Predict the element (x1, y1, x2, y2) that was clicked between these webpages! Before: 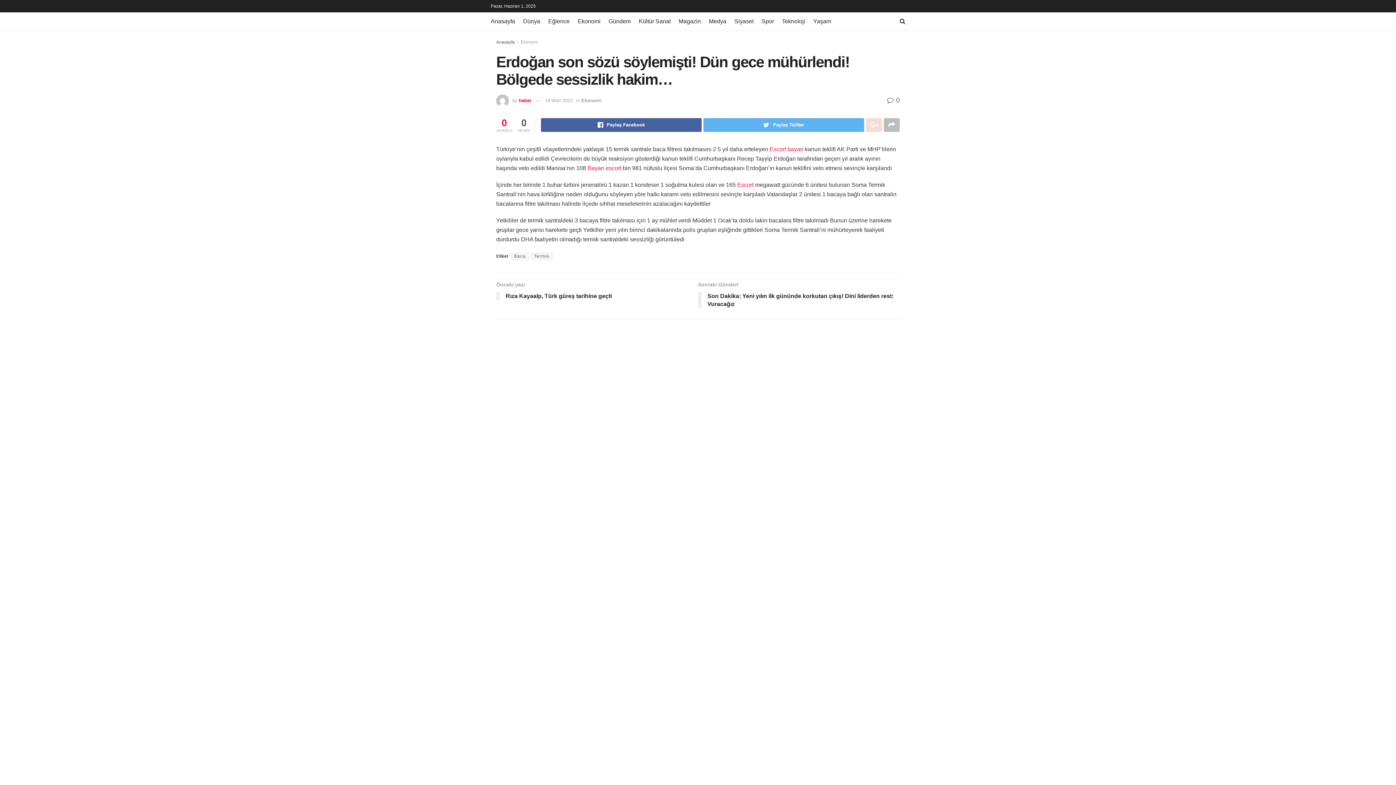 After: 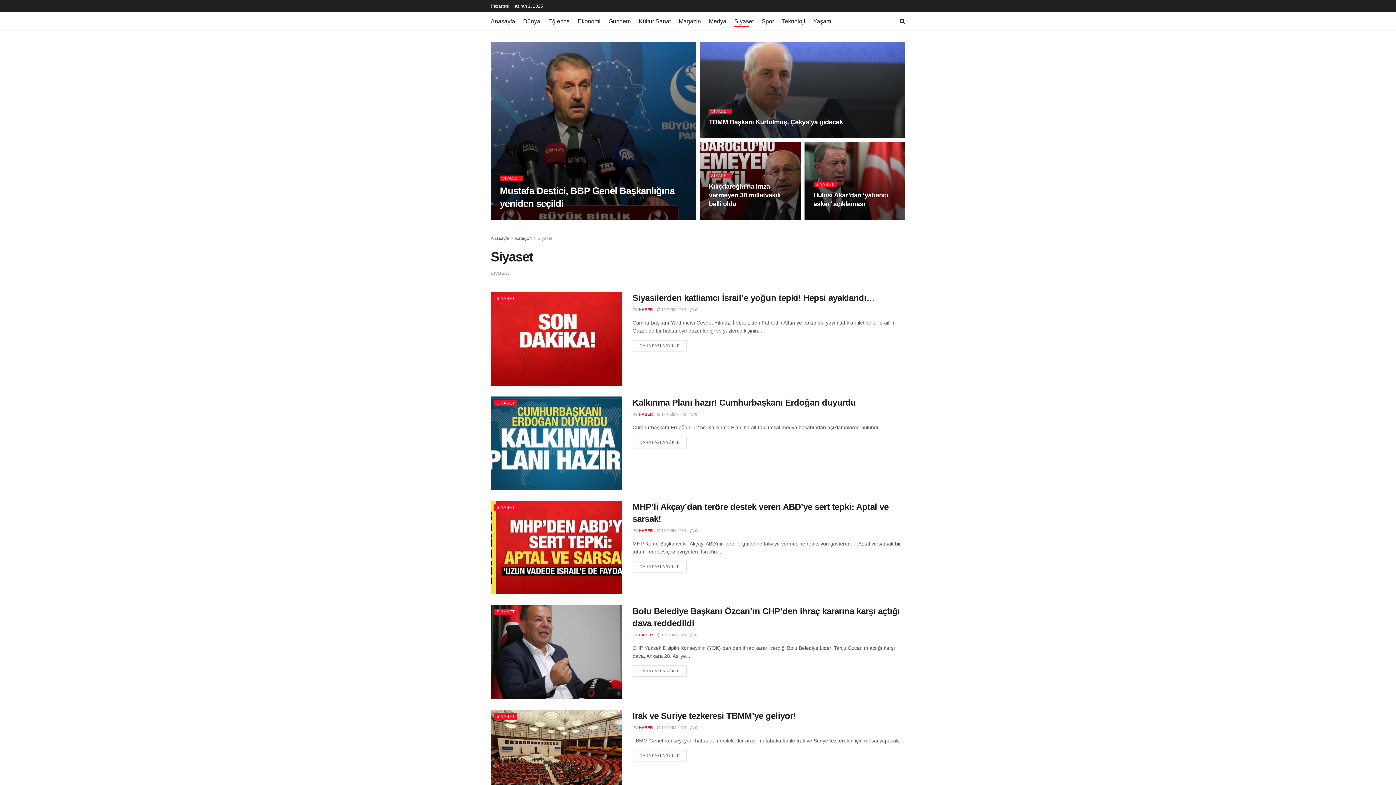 Action: label: Siyaset bbox: (734, 16, 753, 26)